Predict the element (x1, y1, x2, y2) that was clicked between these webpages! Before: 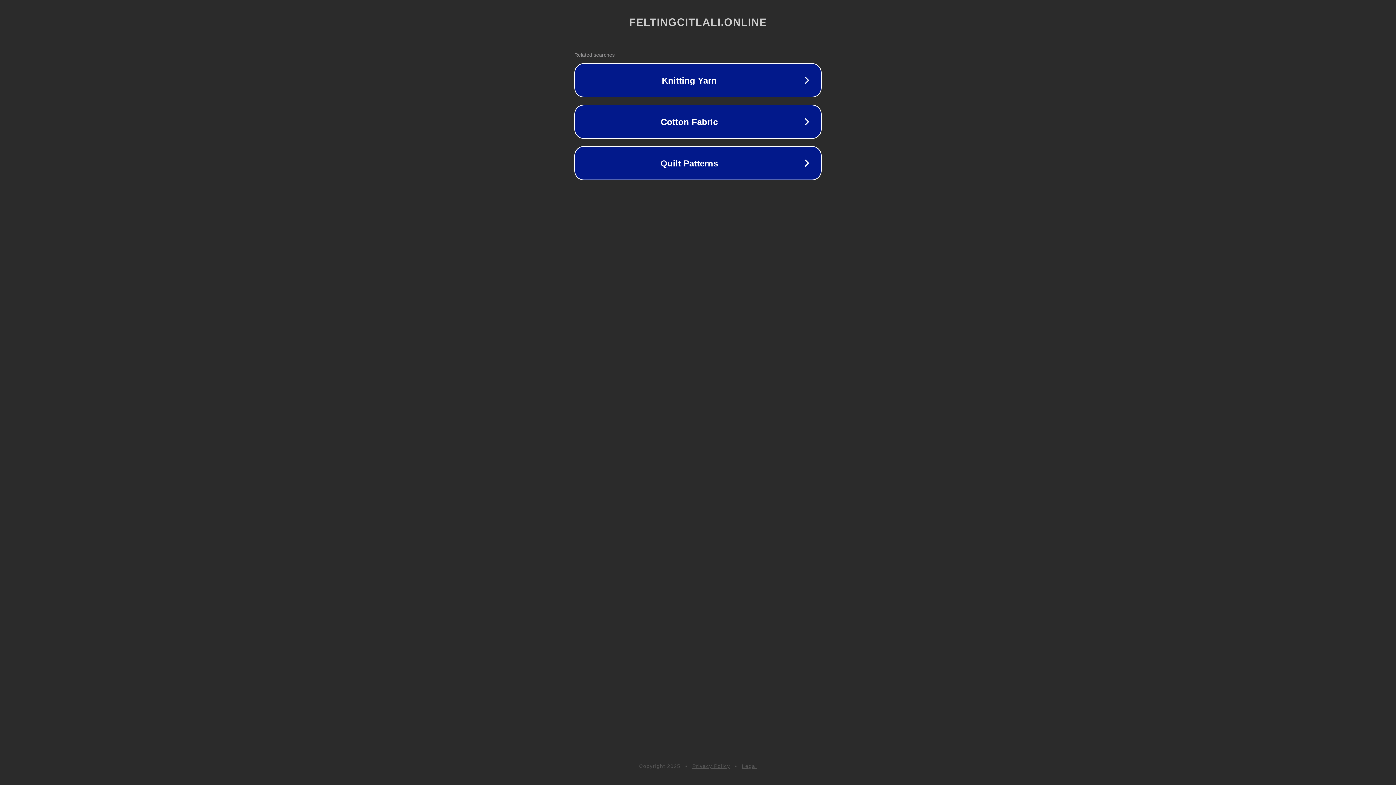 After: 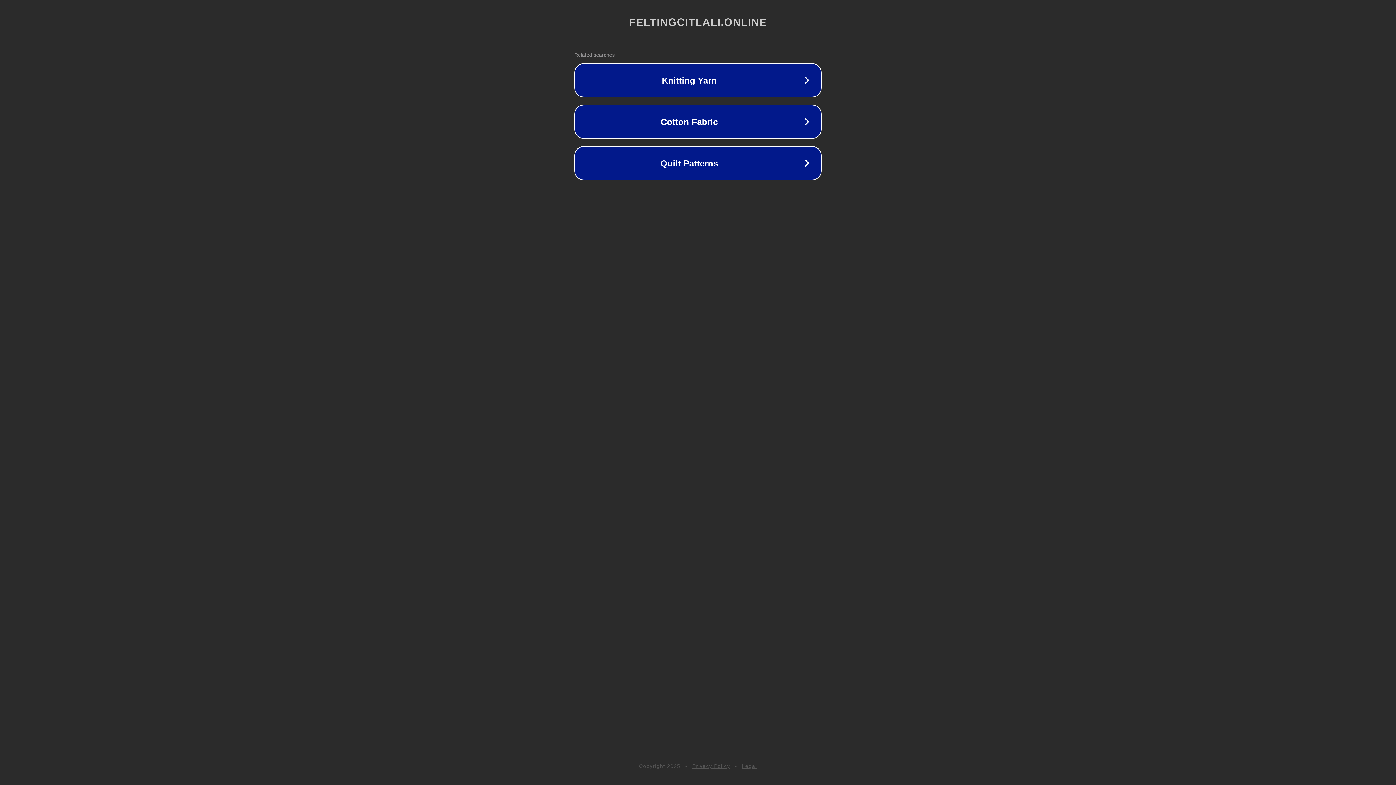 Action: label: Privacy Policy bbox: (692, 763, 730, 769)